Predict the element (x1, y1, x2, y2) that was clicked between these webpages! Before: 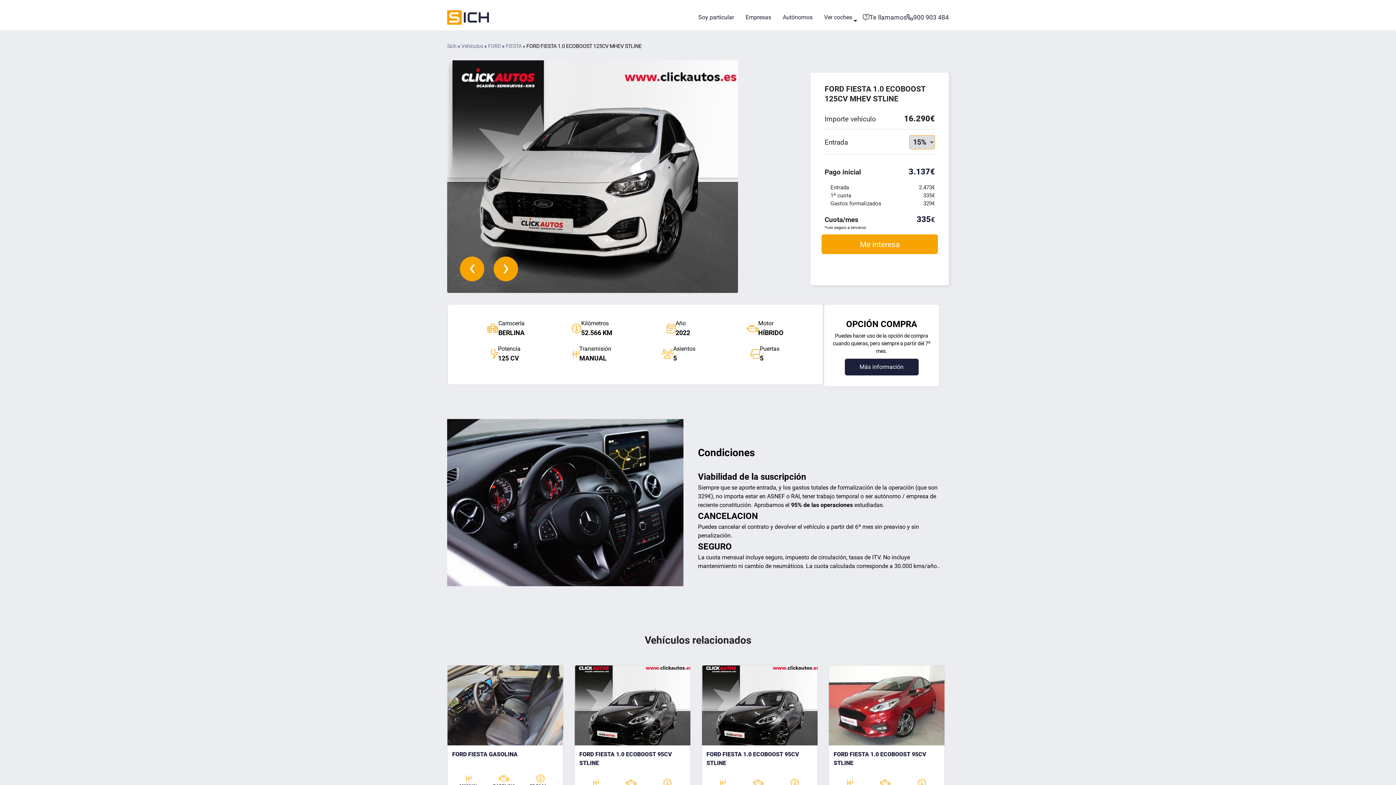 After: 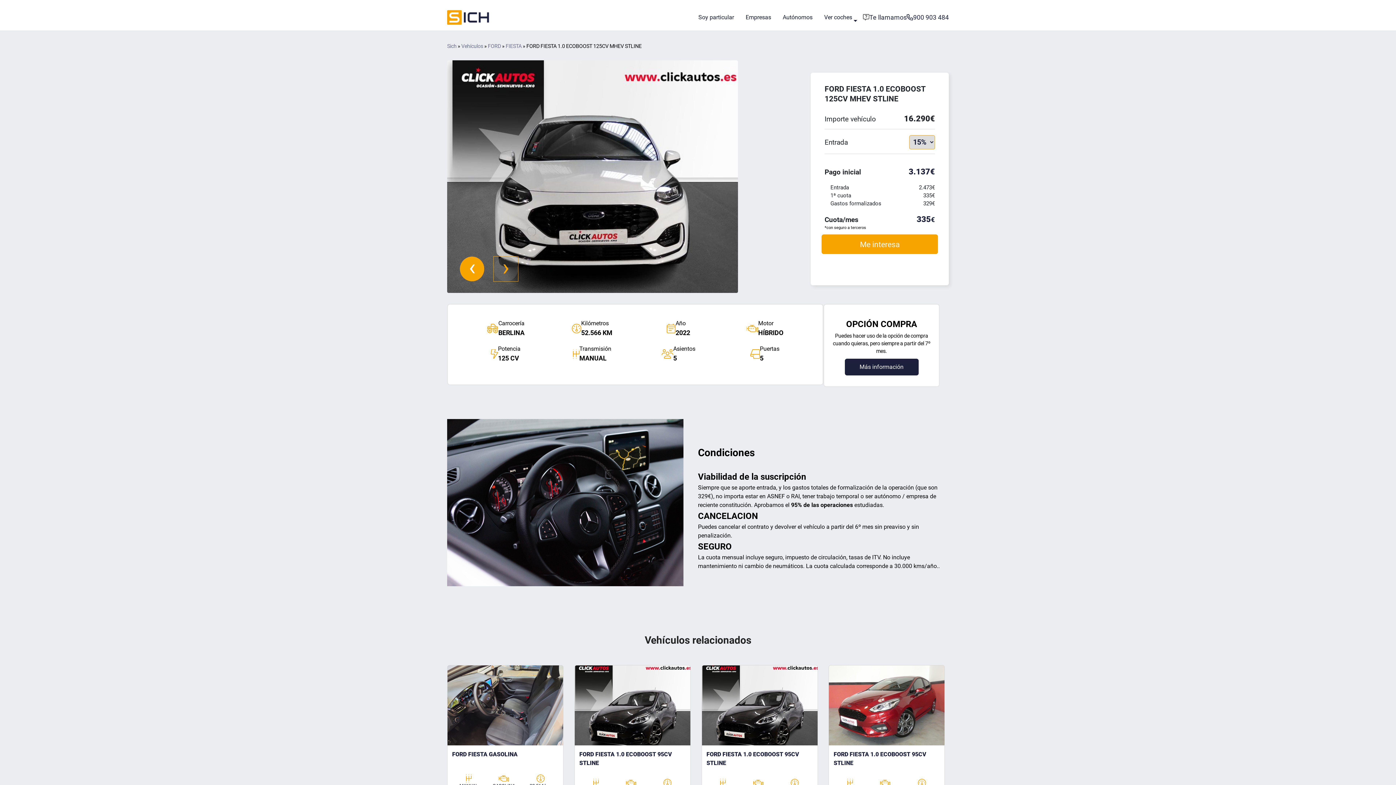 Action: bbox: (493, 256, 518, 281) label: ›